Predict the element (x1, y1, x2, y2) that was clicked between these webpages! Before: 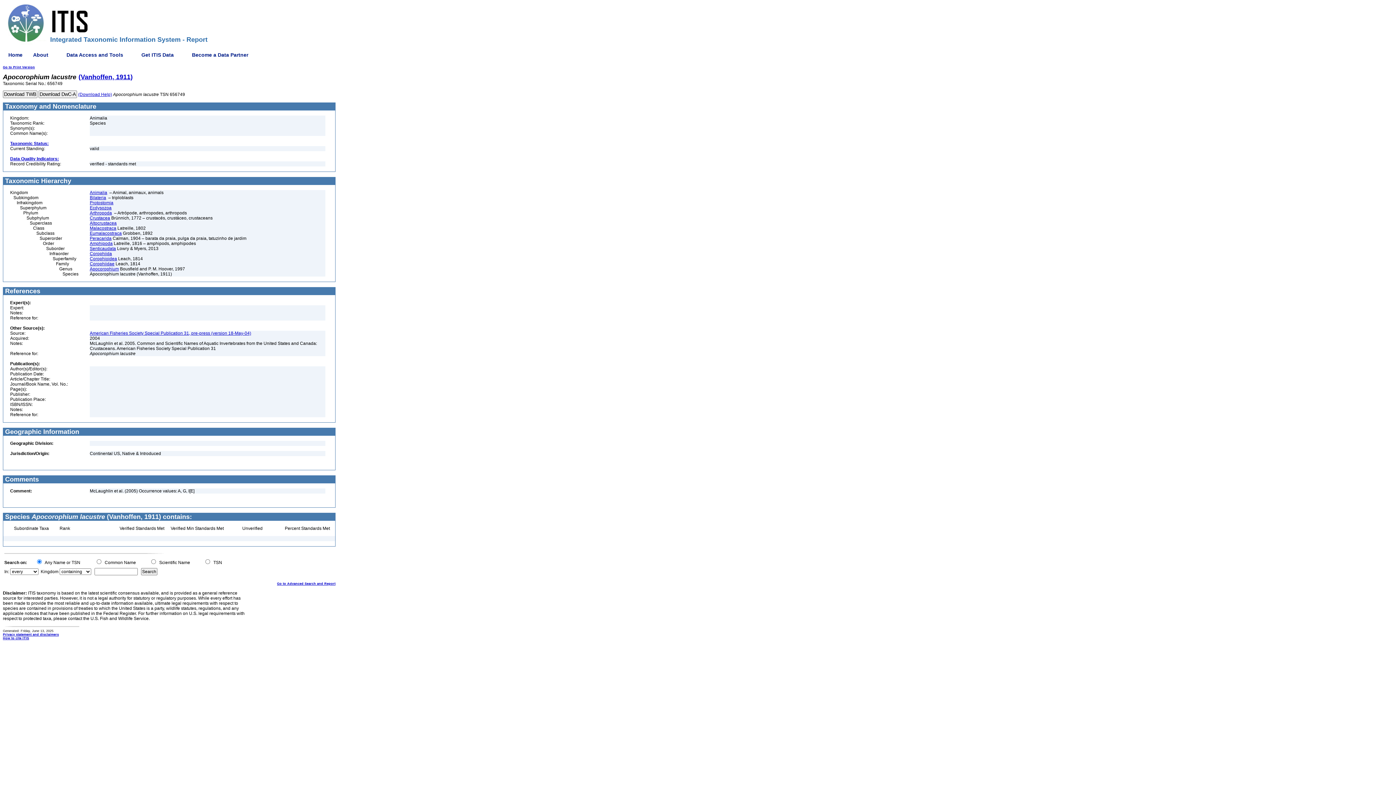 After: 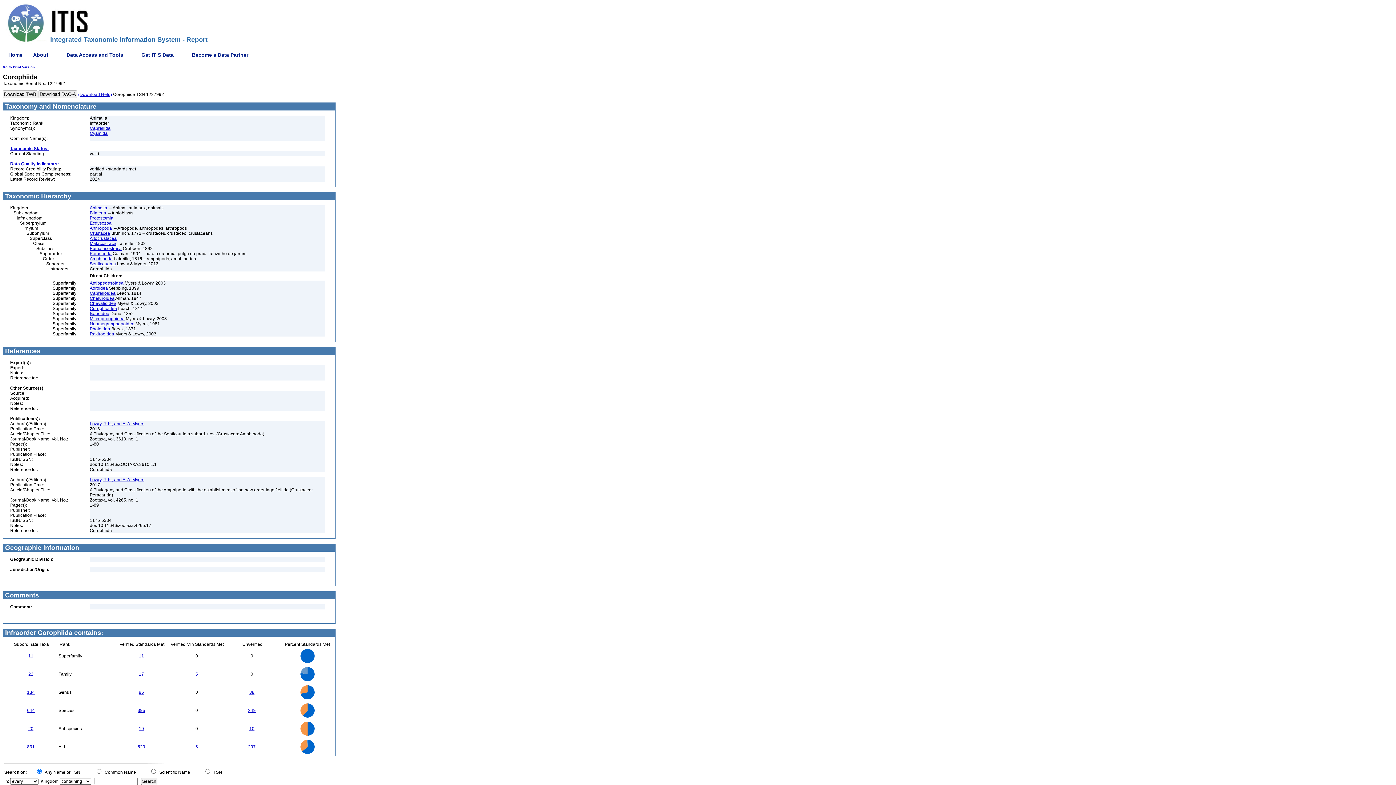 Action: label: Corophiida bbox: (89, 251, 112, 256)